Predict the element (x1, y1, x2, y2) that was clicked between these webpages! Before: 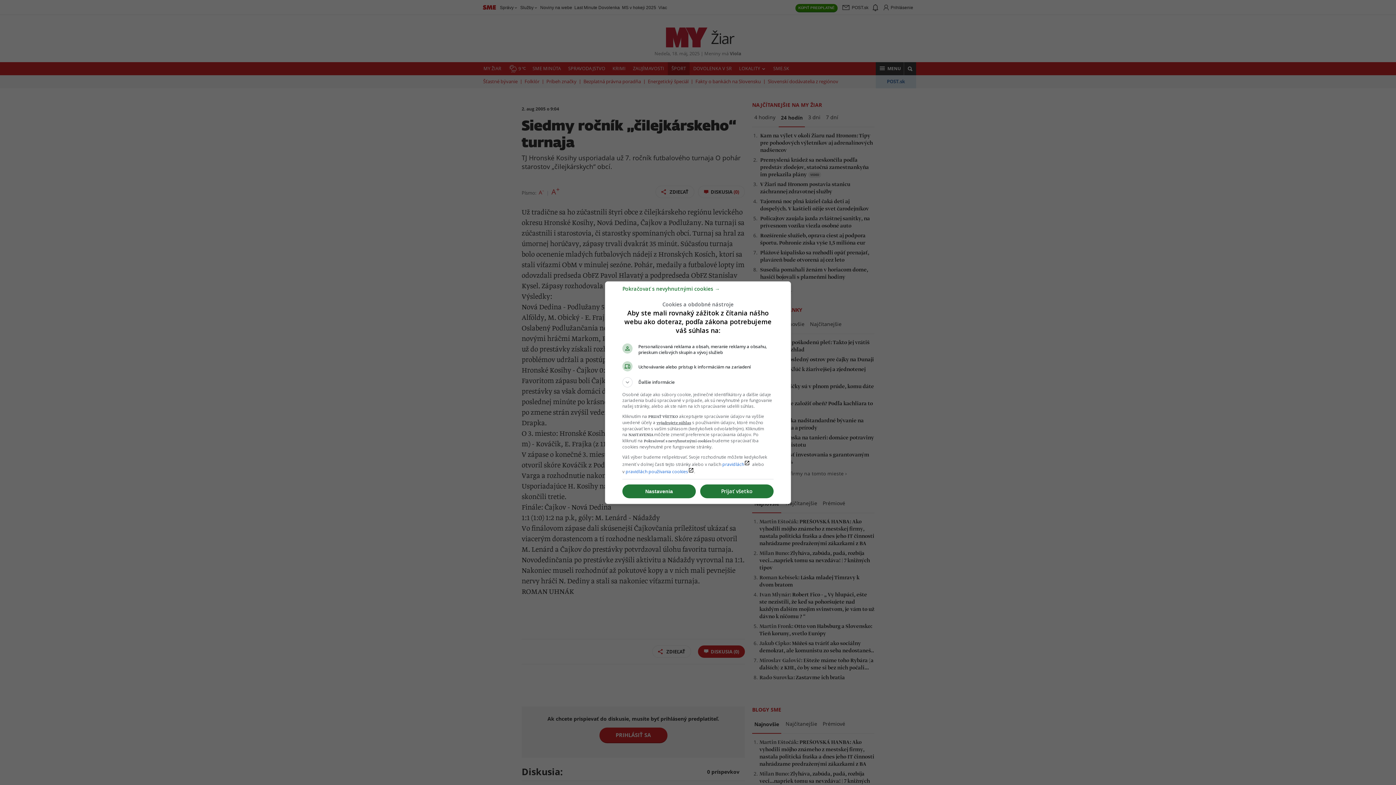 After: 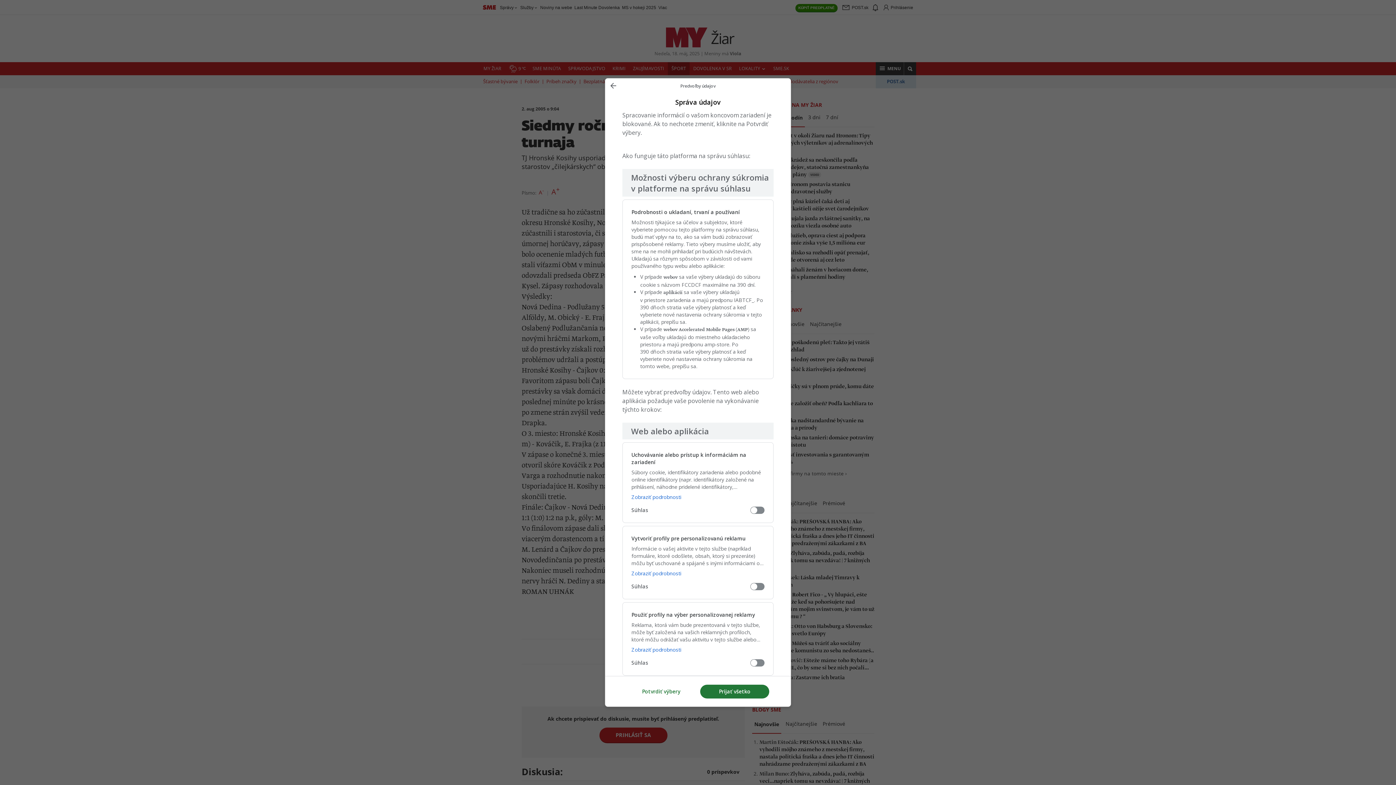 Action: label: Nastavenia bbox: (622, 484, 696, 498)